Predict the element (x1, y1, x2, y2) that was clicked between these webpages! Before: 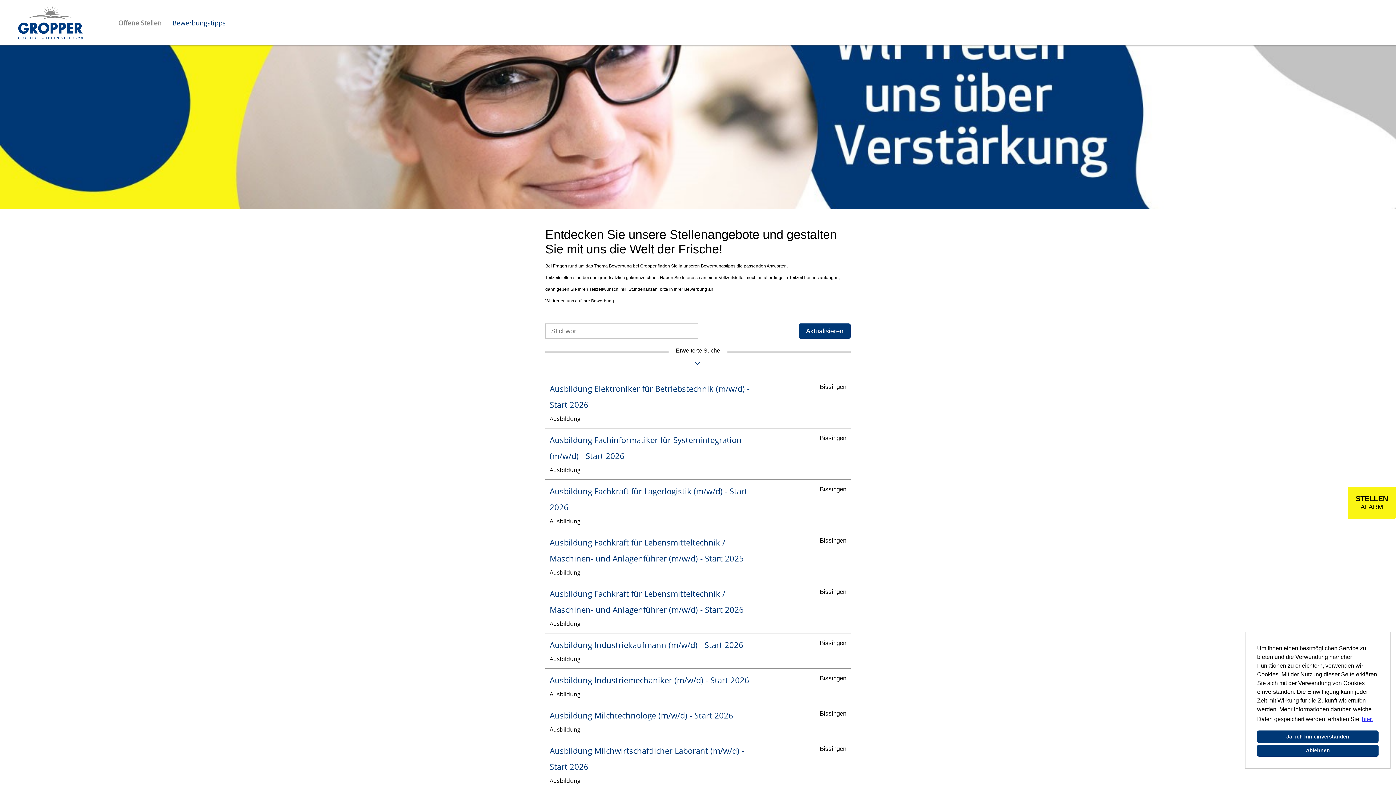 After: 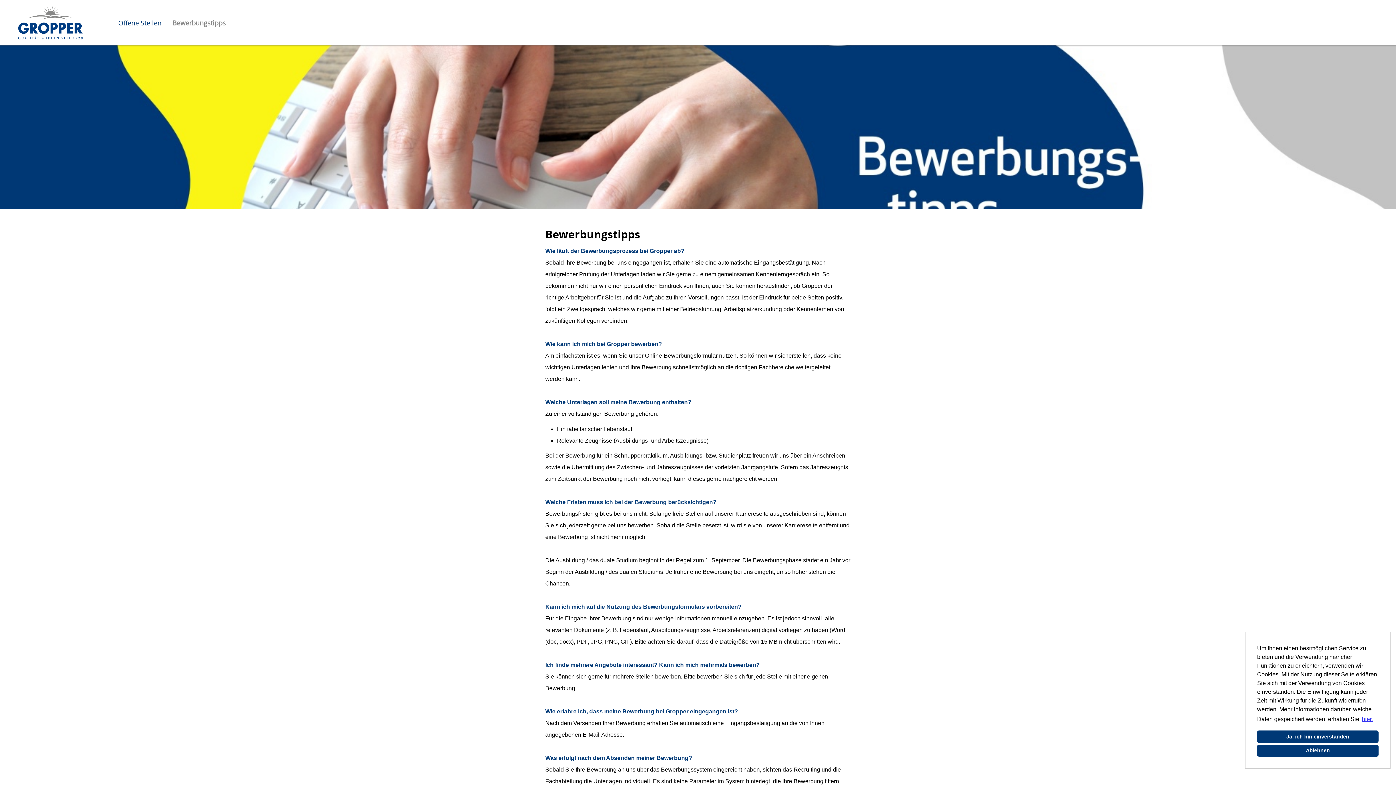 Action: label: Bewerbungstipps bbox: (167, 13, 231, 31)